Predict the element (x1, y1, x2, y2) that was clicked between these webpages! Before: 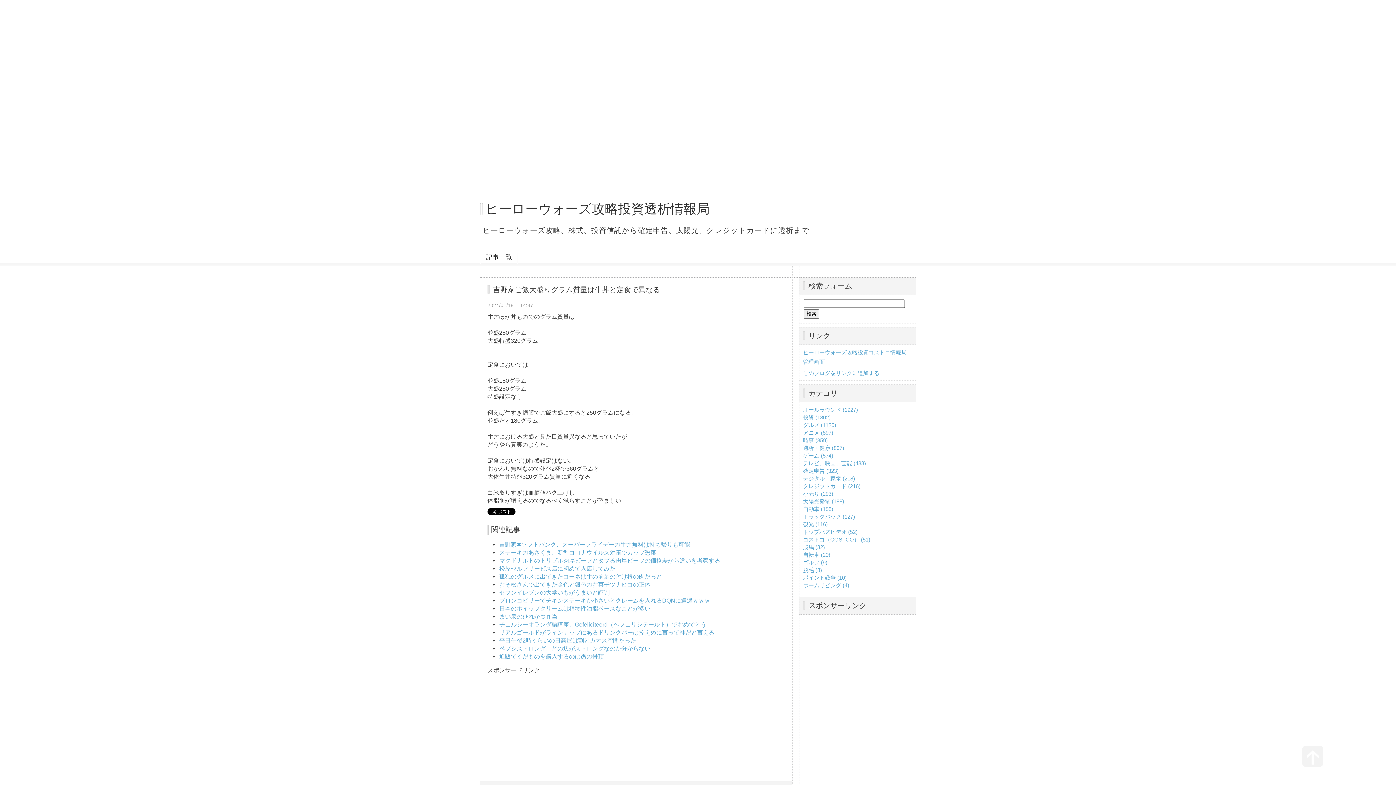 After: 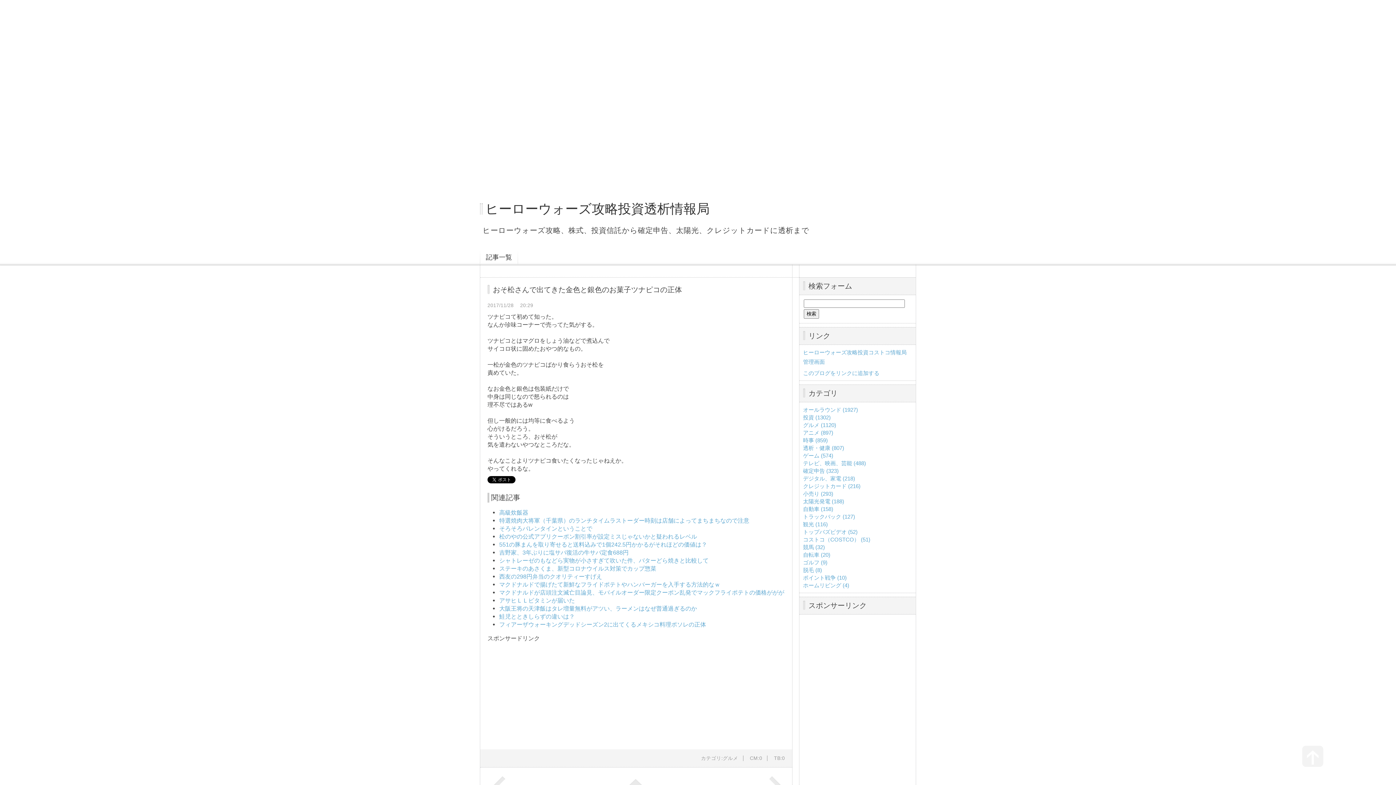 Action: bbox: (499, 581, 650, 588) label: おそ松さんで出てきた金色と銀色のお菓子ツナピコの正体